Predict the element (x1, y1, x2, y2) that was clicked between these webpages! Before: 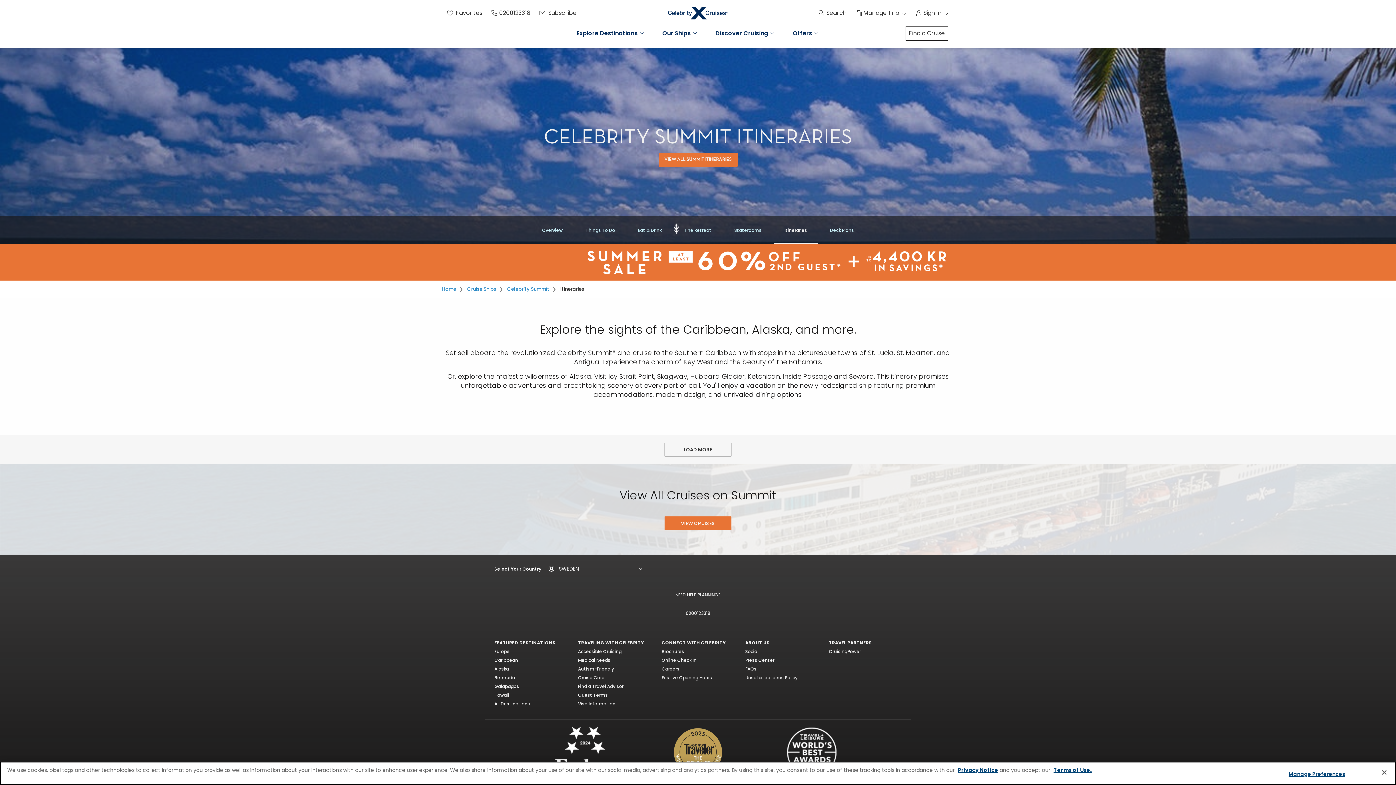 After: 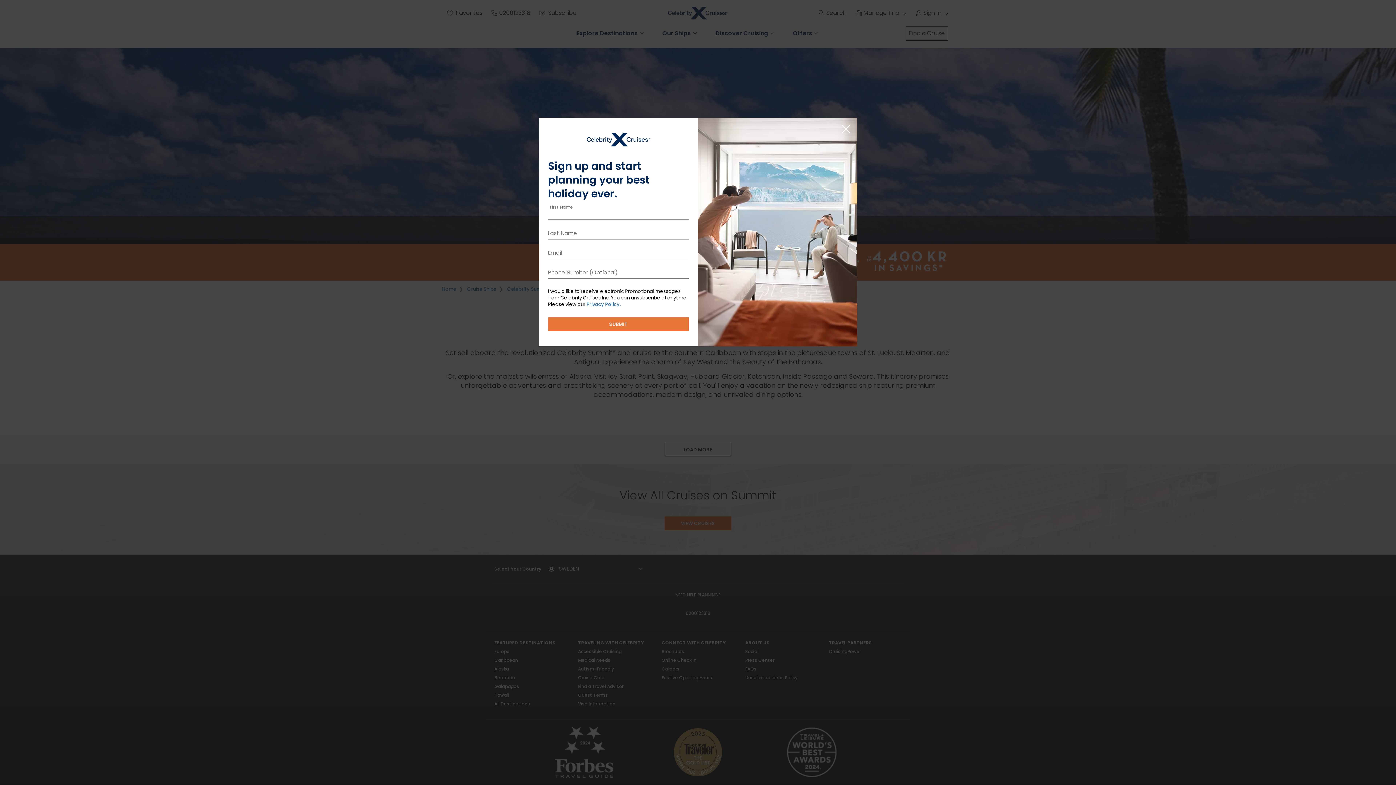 Action: label:  Subscribe bbox: (539, 9, 576, 17)